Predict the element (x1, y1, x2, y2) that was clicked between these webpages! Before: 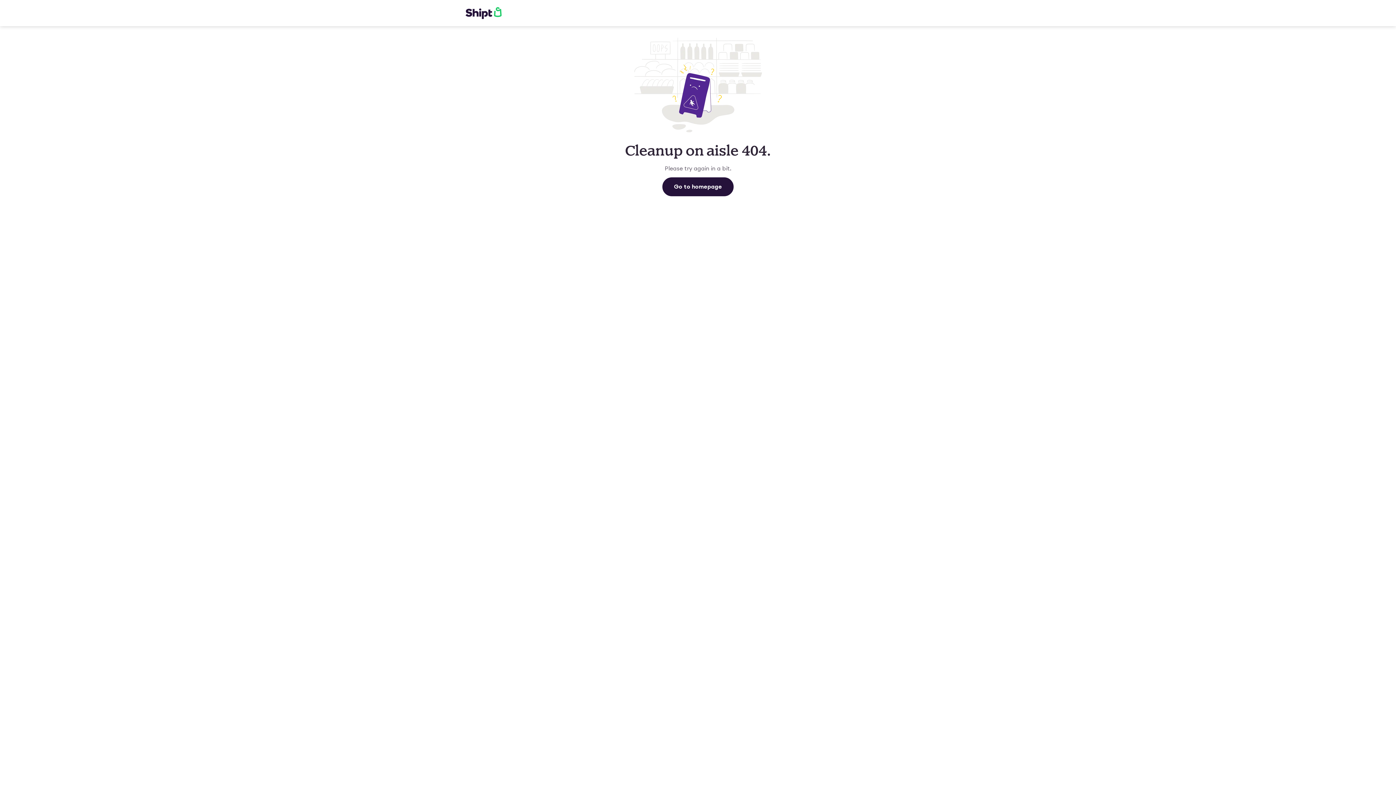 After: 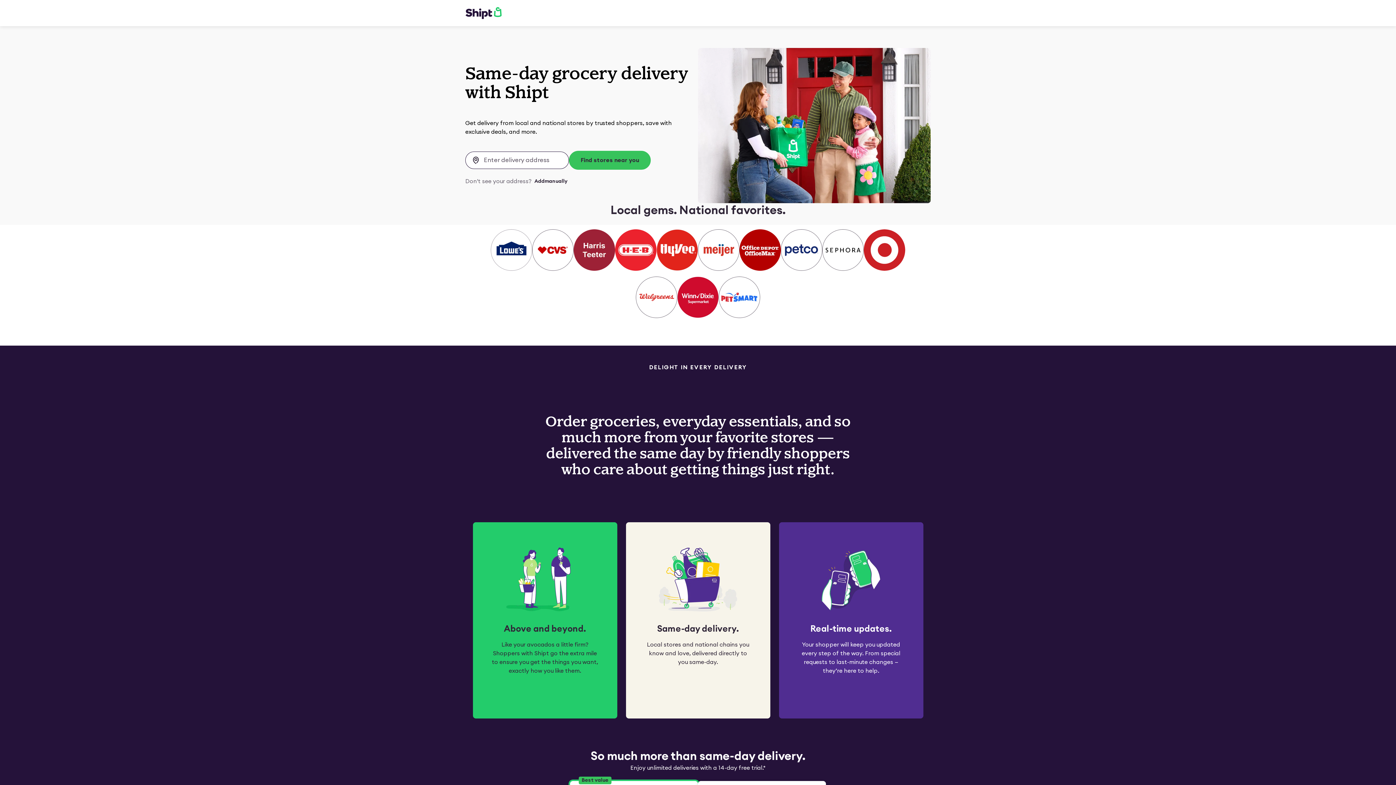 Action: bbox: (465, 6, 501, 19)